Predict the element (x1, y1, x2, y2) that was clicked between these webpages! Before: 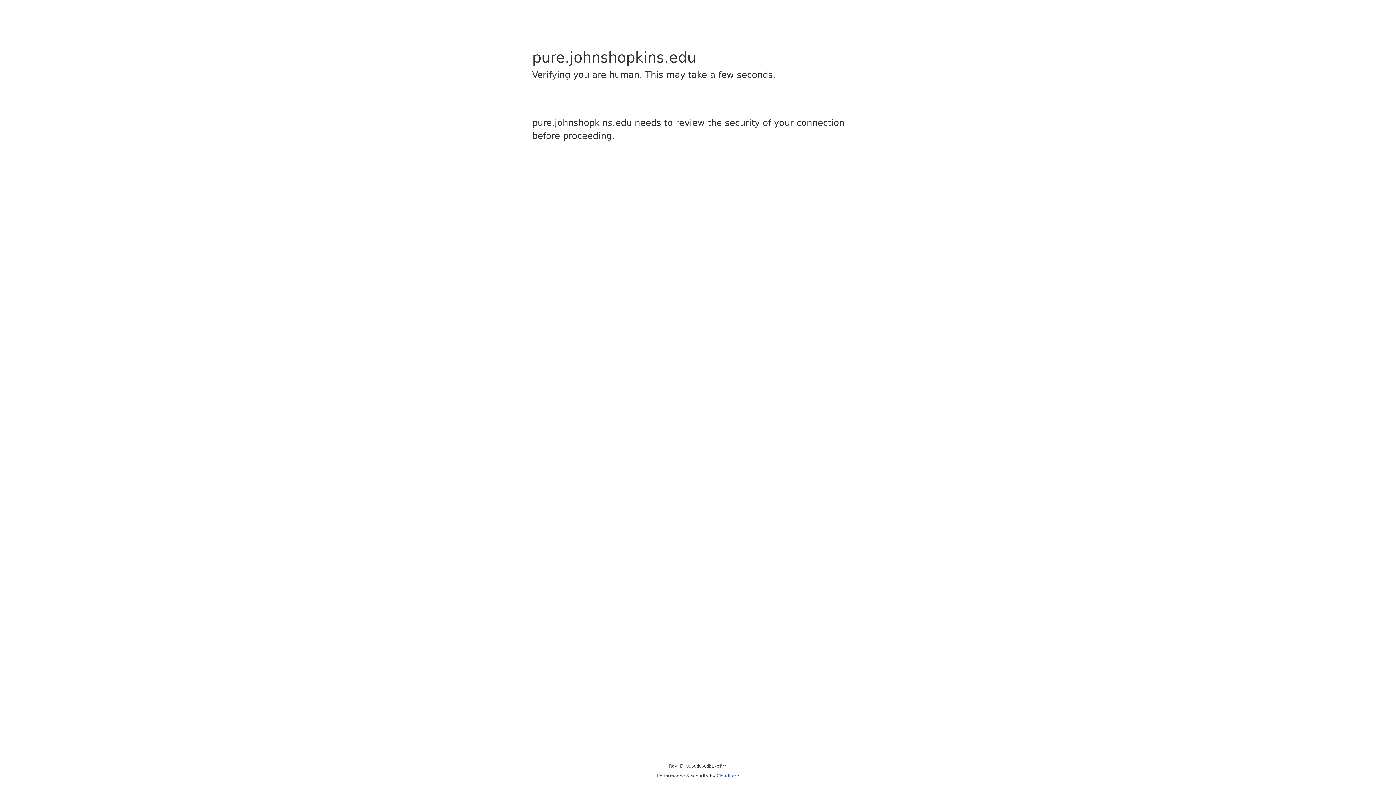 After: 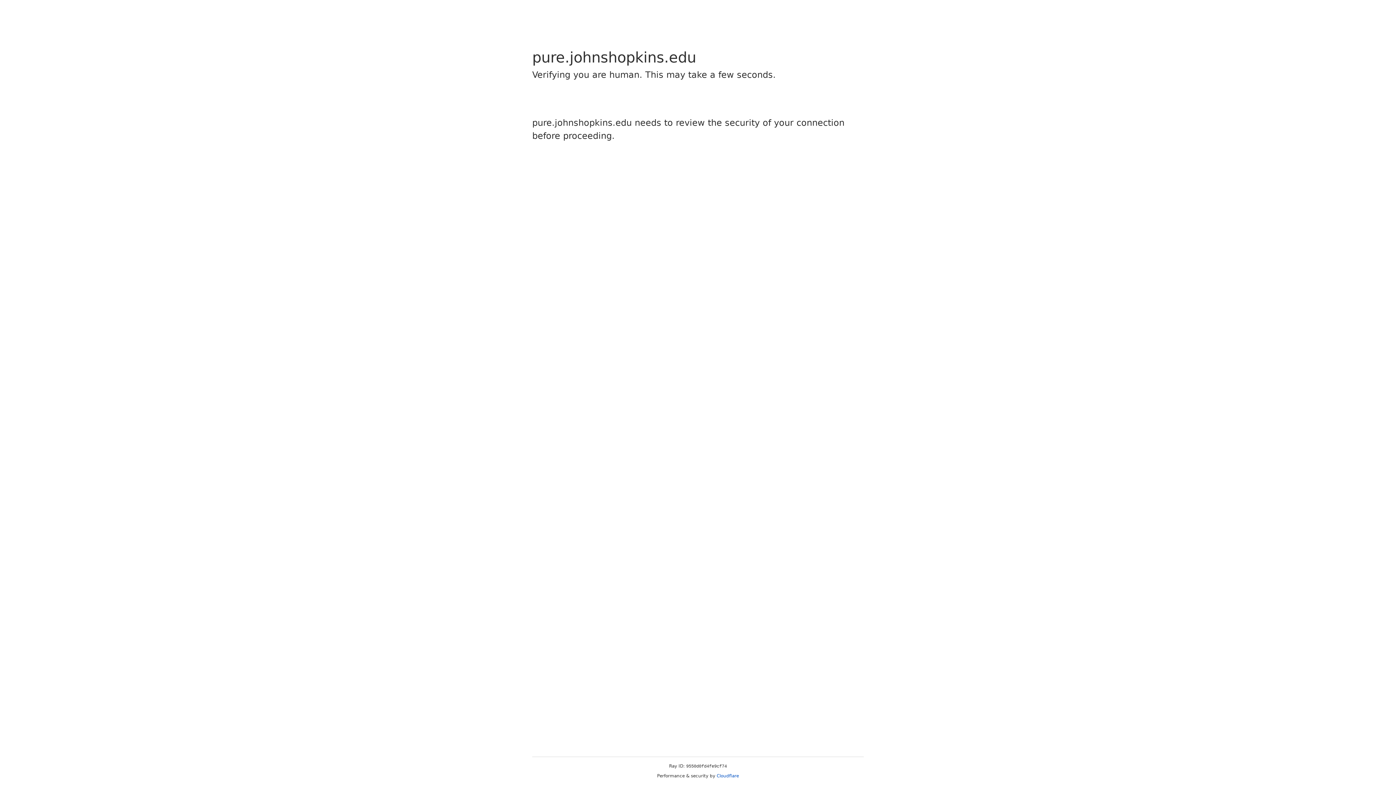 Action: bbox: (716, 773, 739, 778) label: Cloudflare